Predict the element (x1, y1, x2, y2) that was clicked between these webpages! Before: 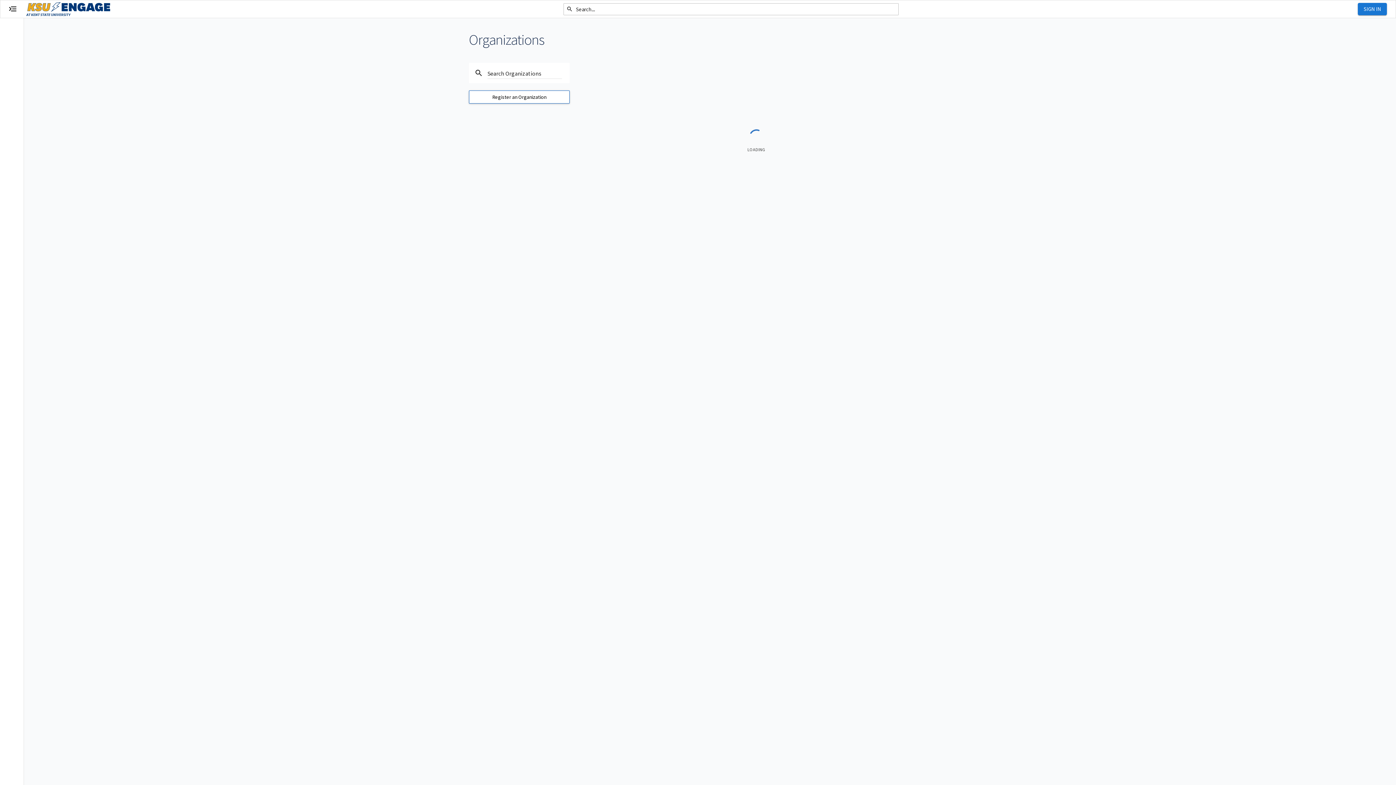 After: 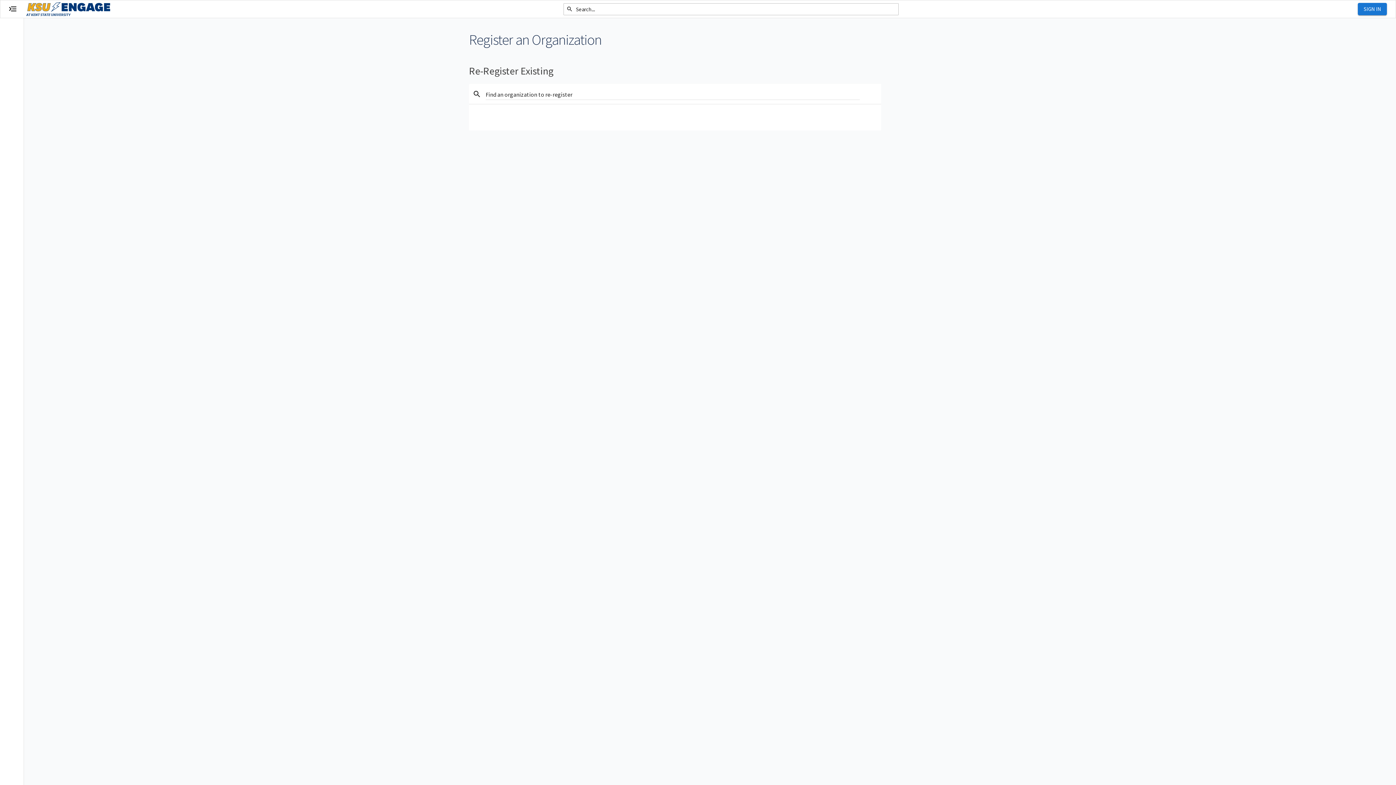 Action: bbox: (469, 90, 569, 103) label: Register an Organization